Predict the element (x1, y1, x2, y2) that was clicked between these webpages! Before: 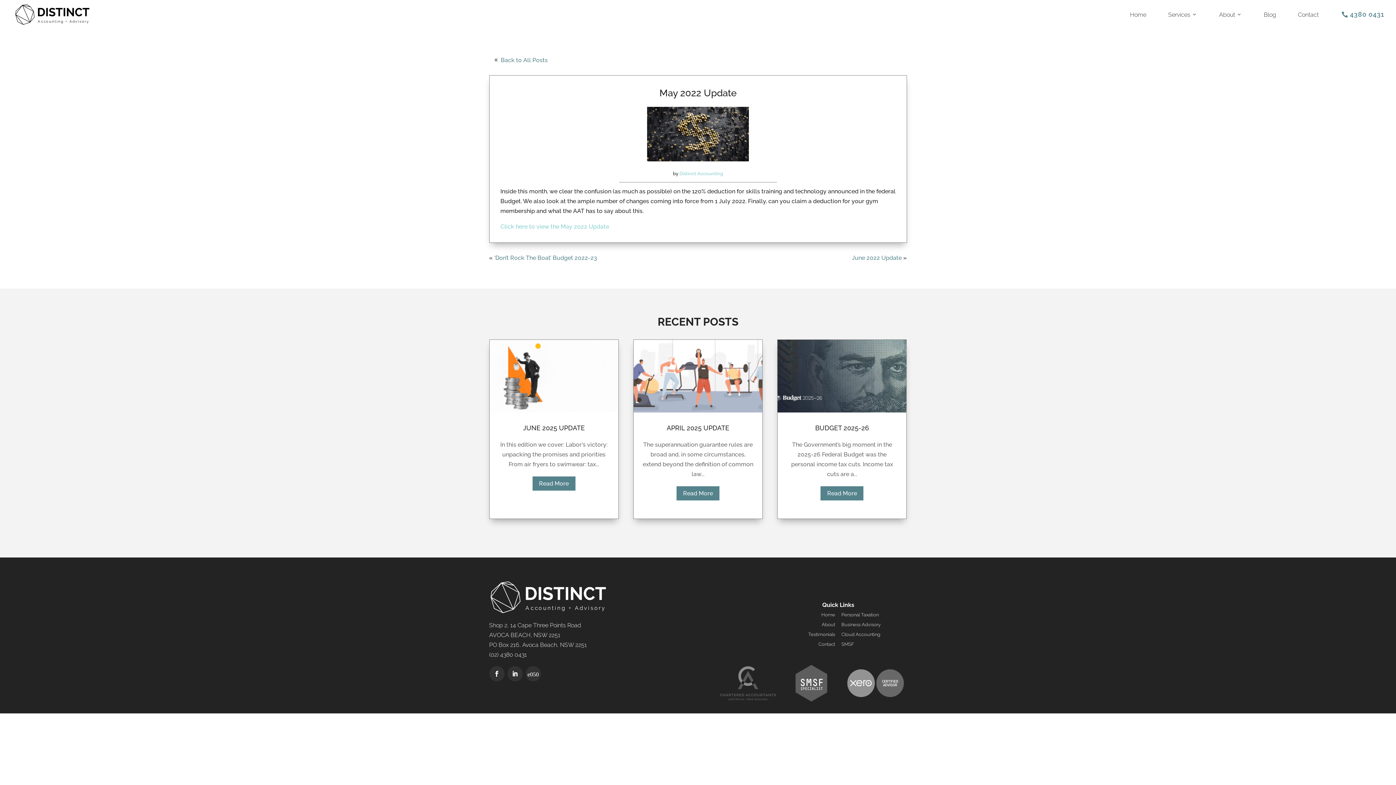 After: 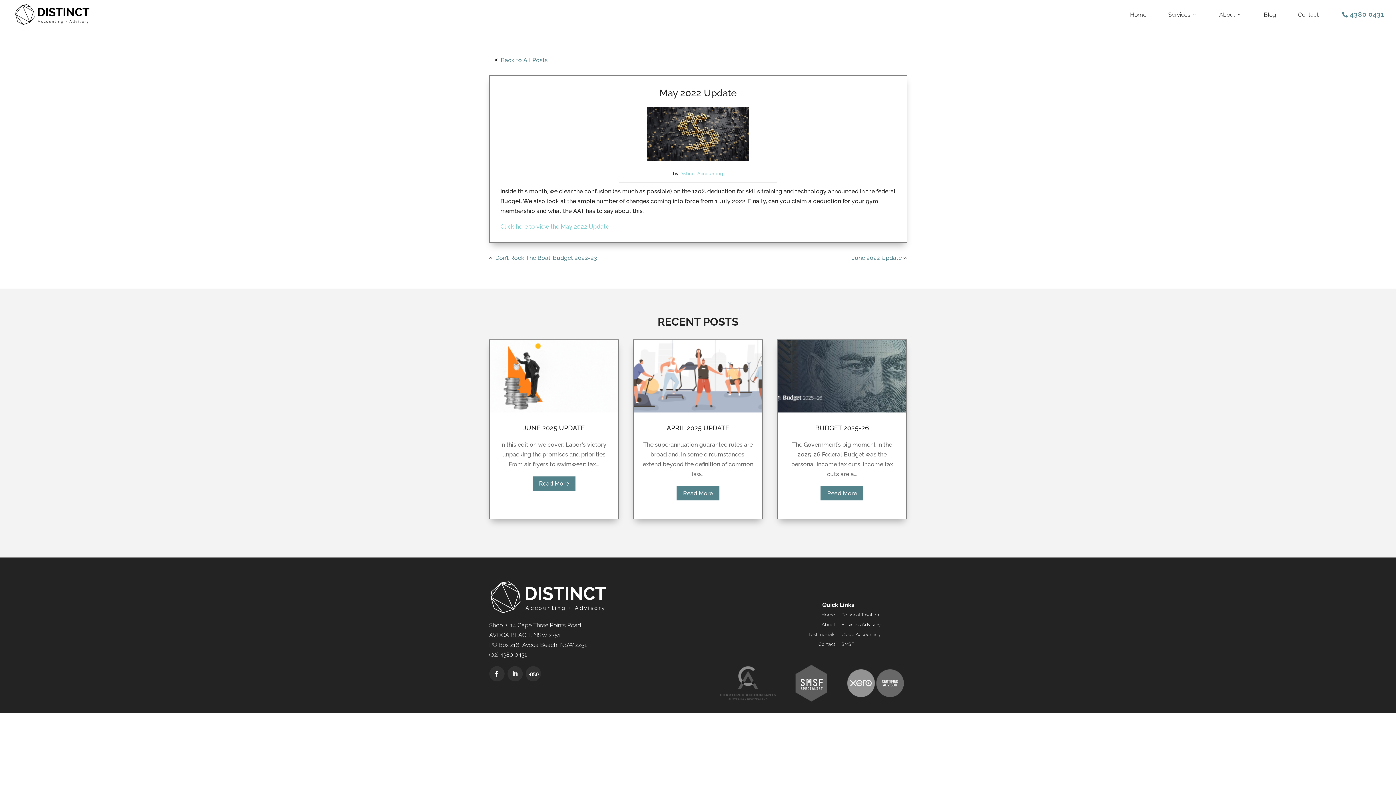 Action: bbox: (507, 666, 522, 681)